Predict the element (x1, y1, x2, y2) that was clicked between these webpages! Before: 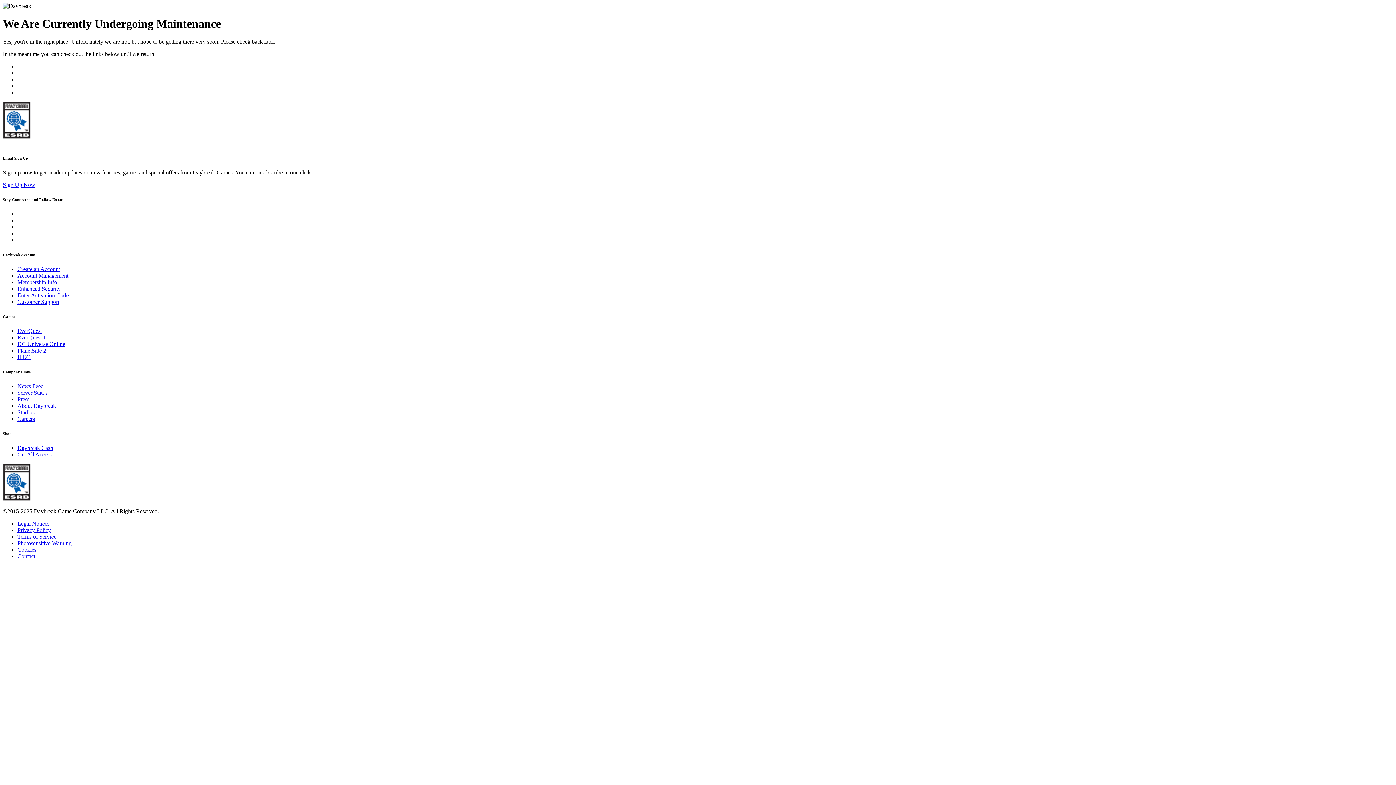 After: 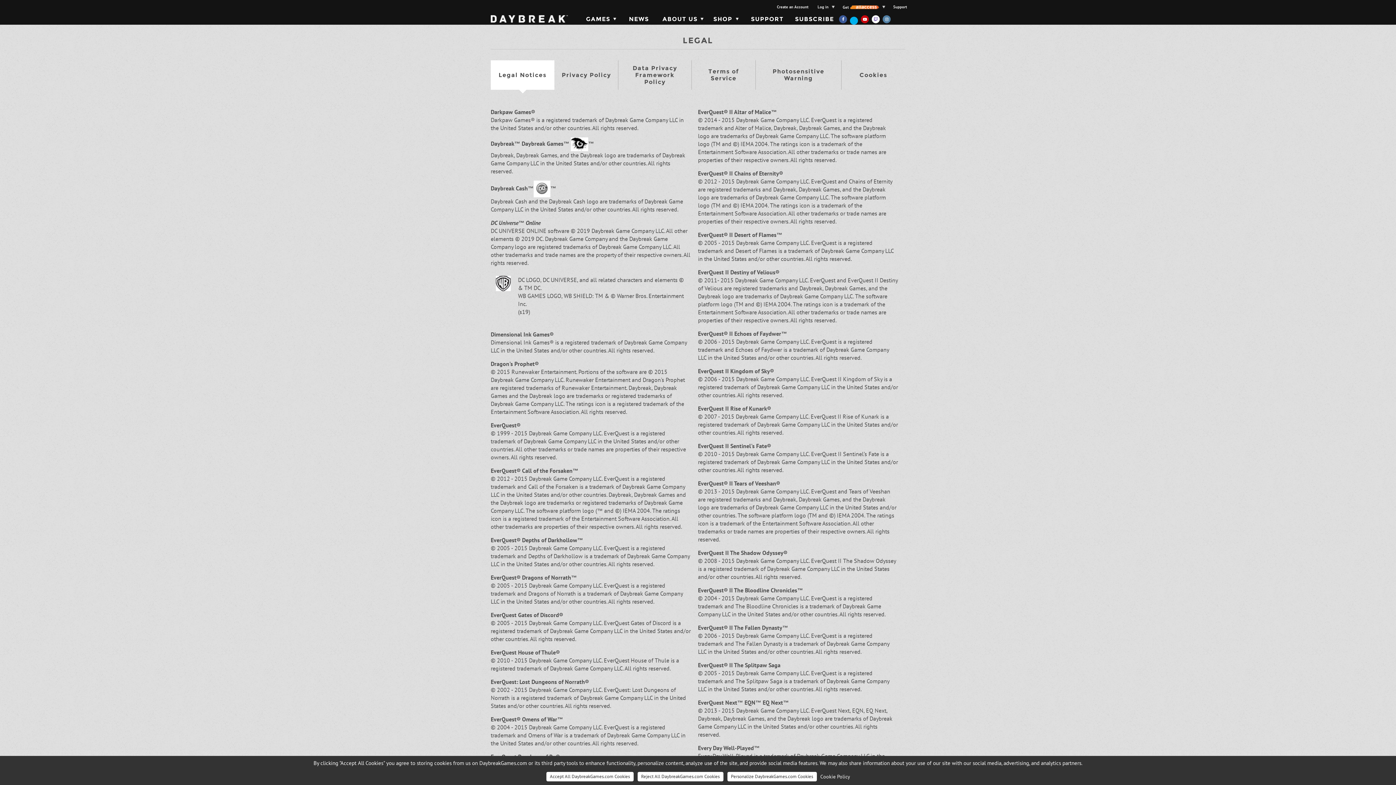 Action: bbox: (17, 520, 49, 526) label: Legal Notices